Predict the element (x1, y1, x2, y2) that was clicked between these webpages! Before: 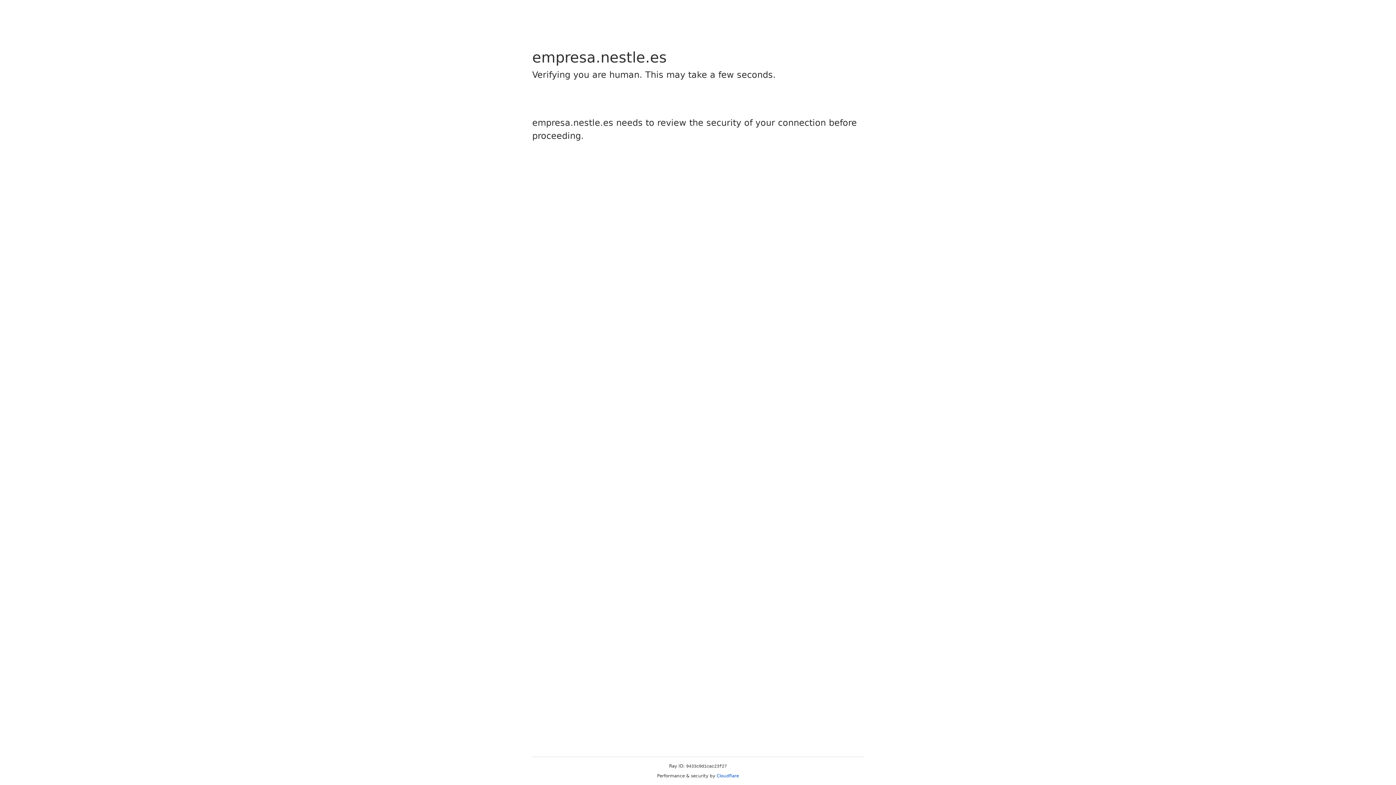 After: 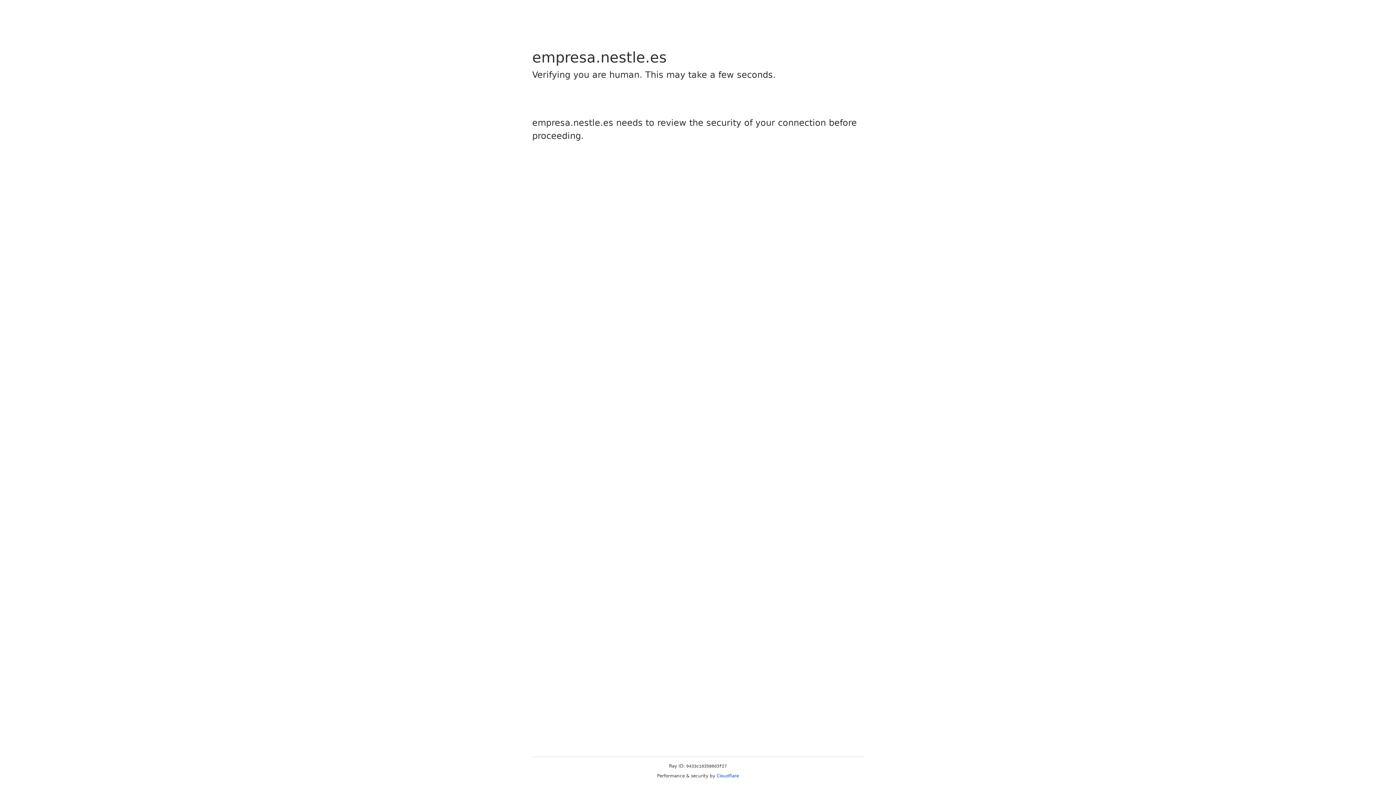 Action: bbox: (716, 773, 739, 778) label: Cloudflare